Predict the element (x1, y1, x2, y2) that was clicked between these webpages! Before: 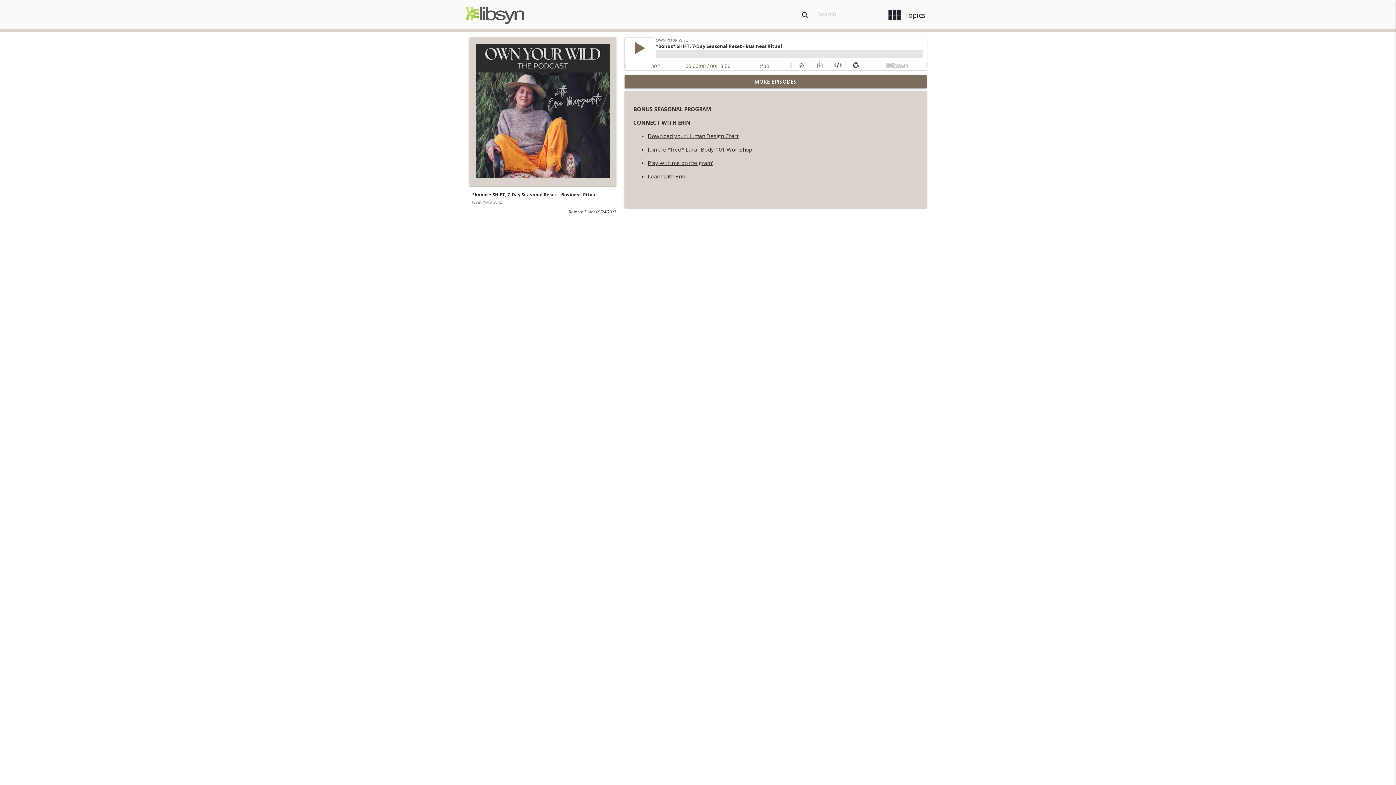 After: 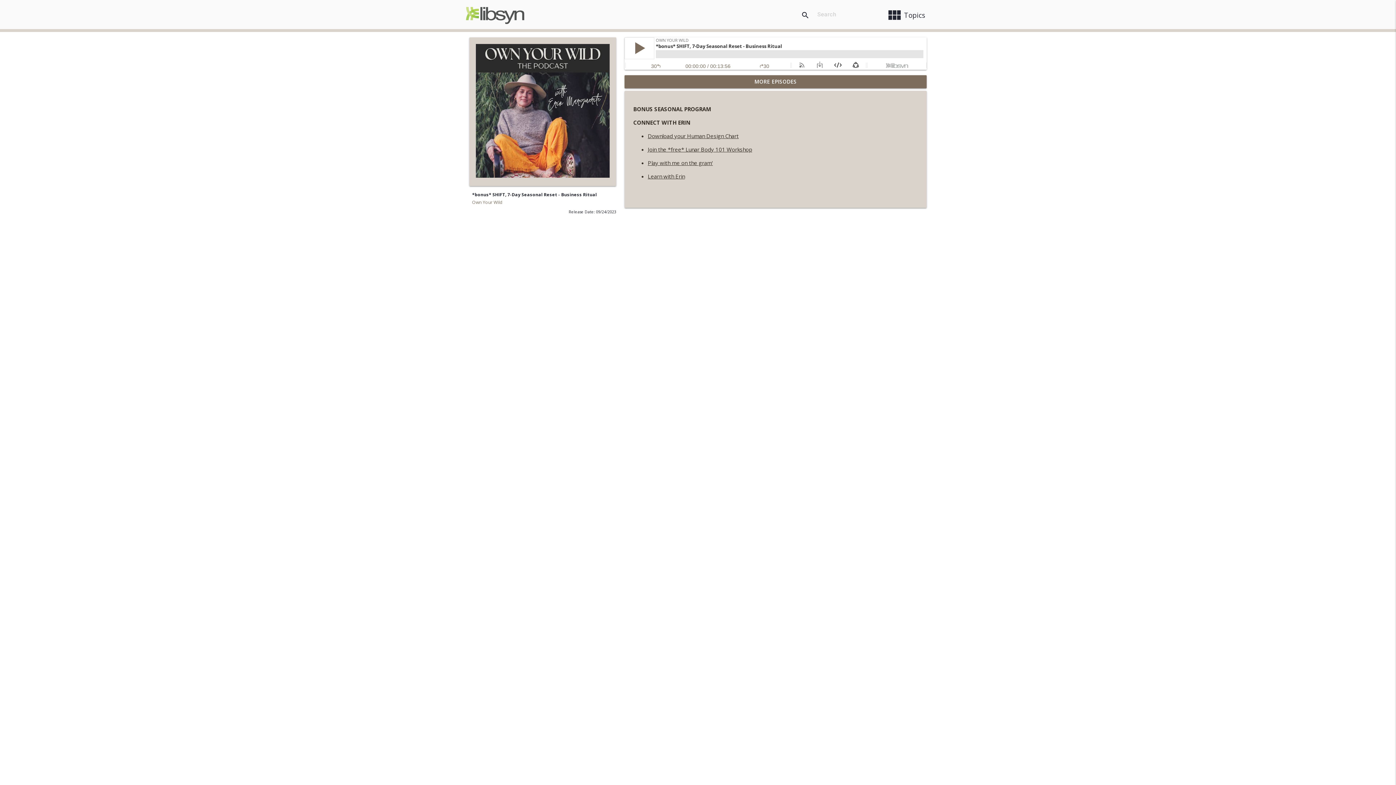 Action: bbox: (0, 37, 4, 44)